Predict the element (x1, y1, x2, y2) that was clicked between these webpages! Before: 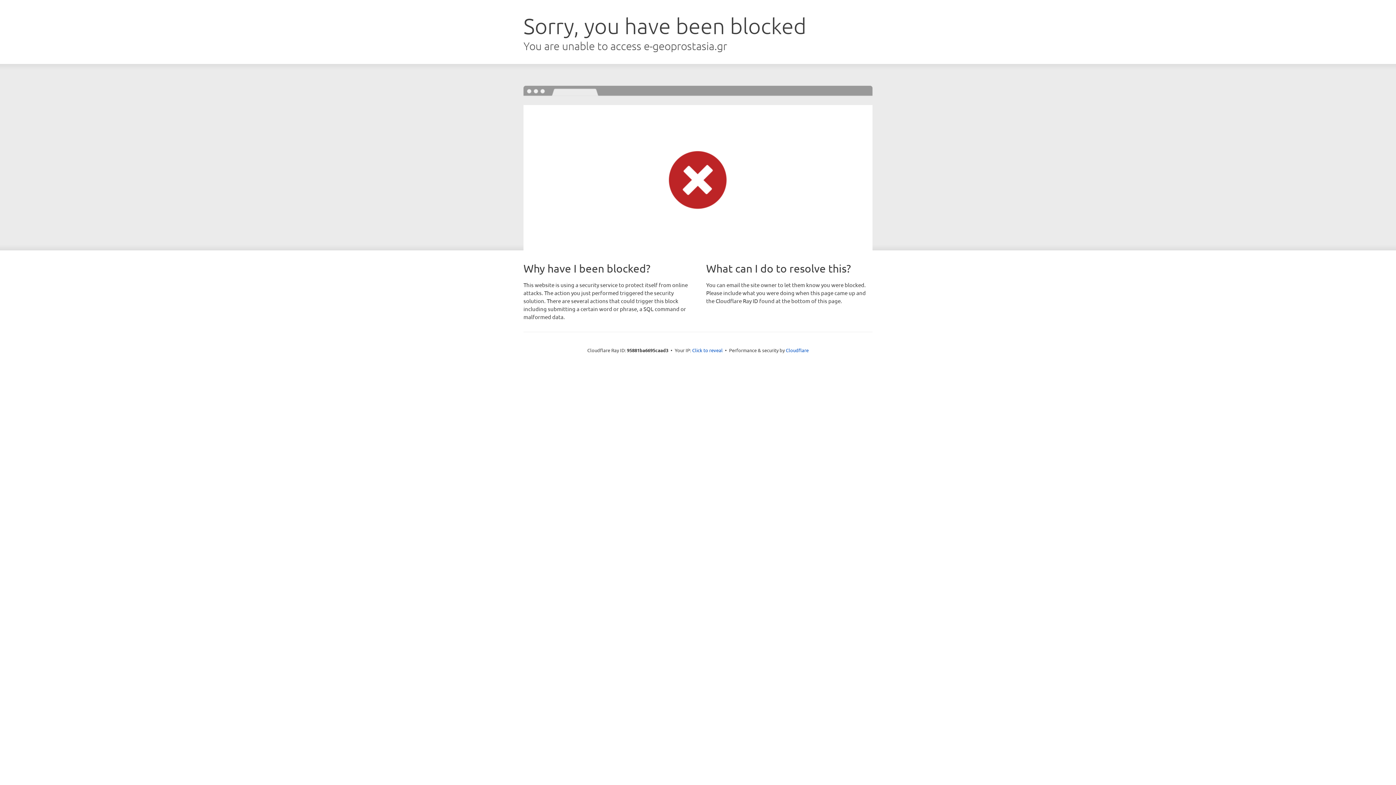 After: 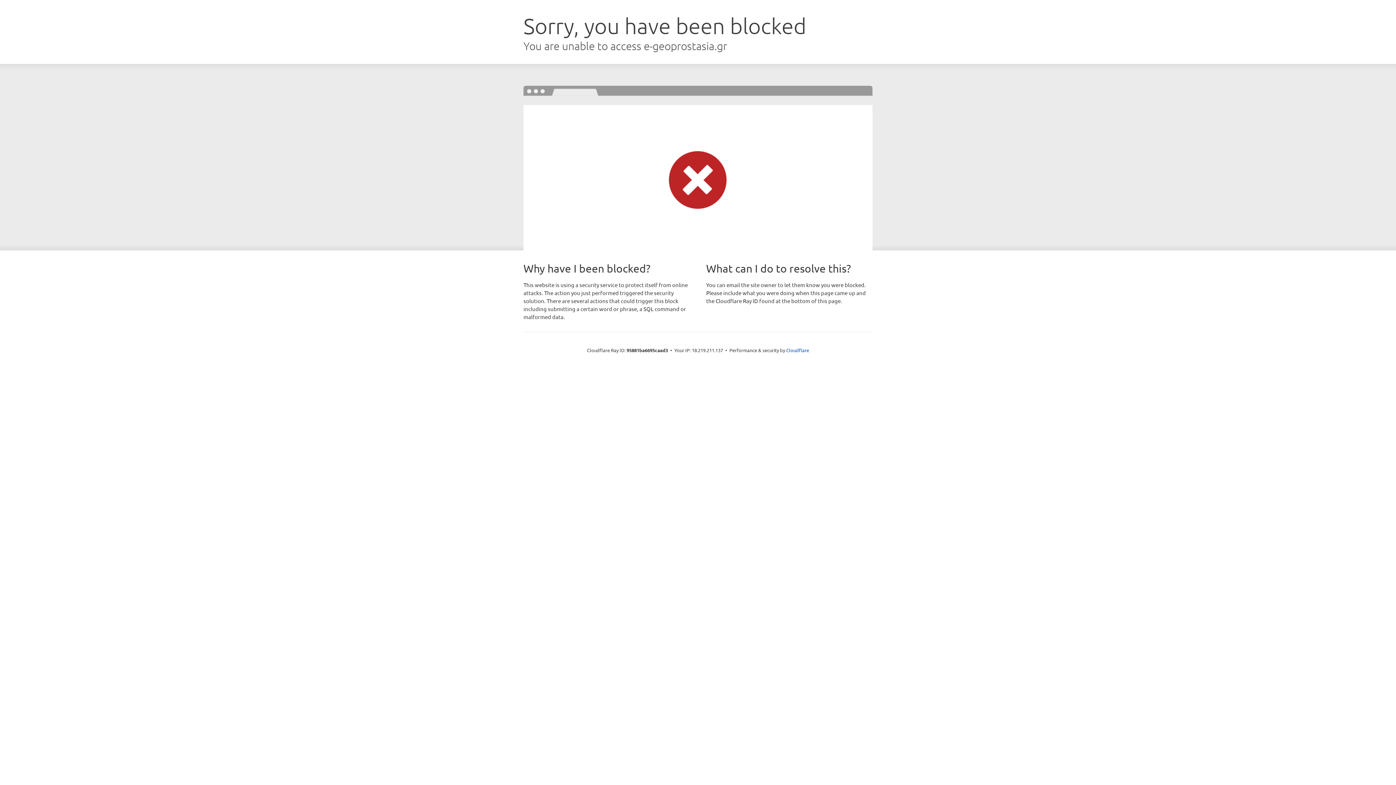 Action: bbox: (692, 346, 722, 353) label: Click to reveal